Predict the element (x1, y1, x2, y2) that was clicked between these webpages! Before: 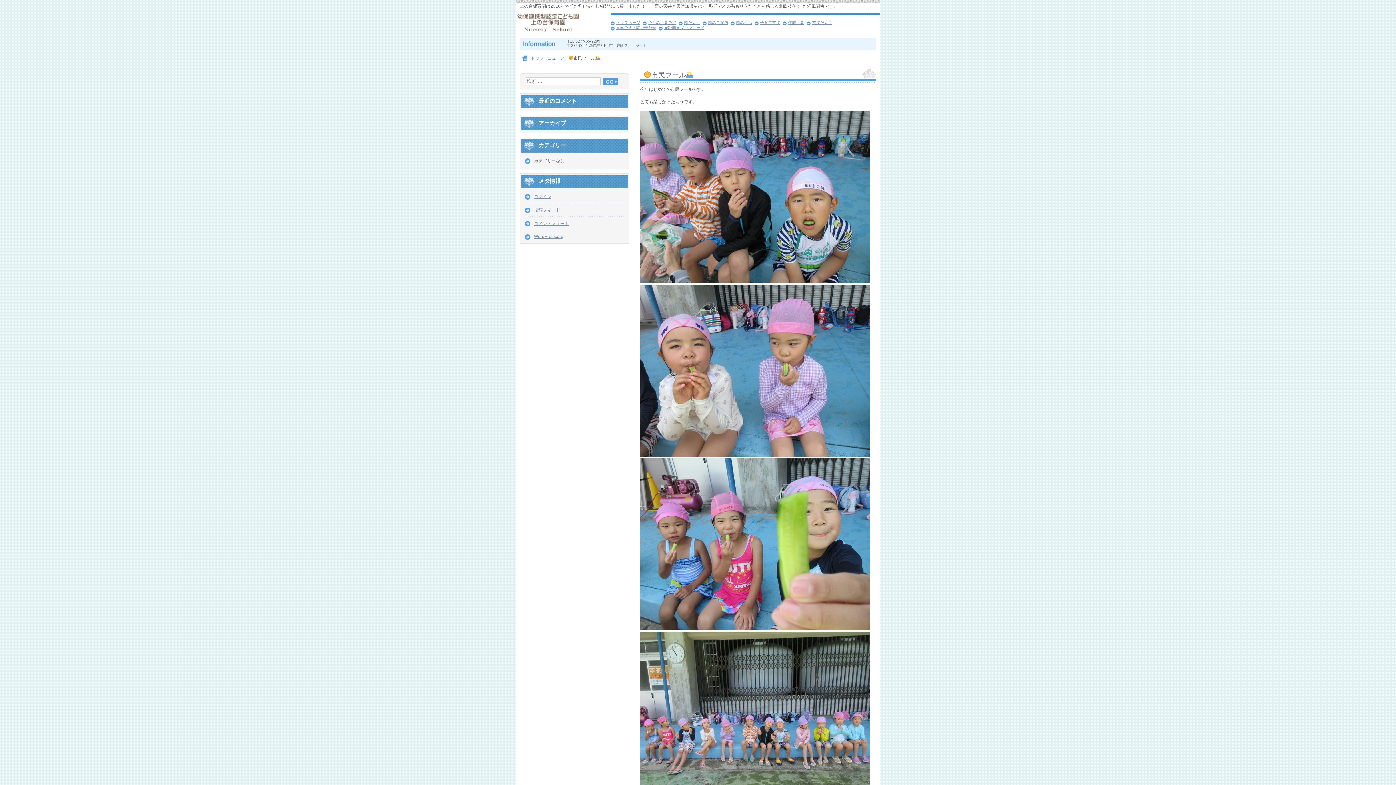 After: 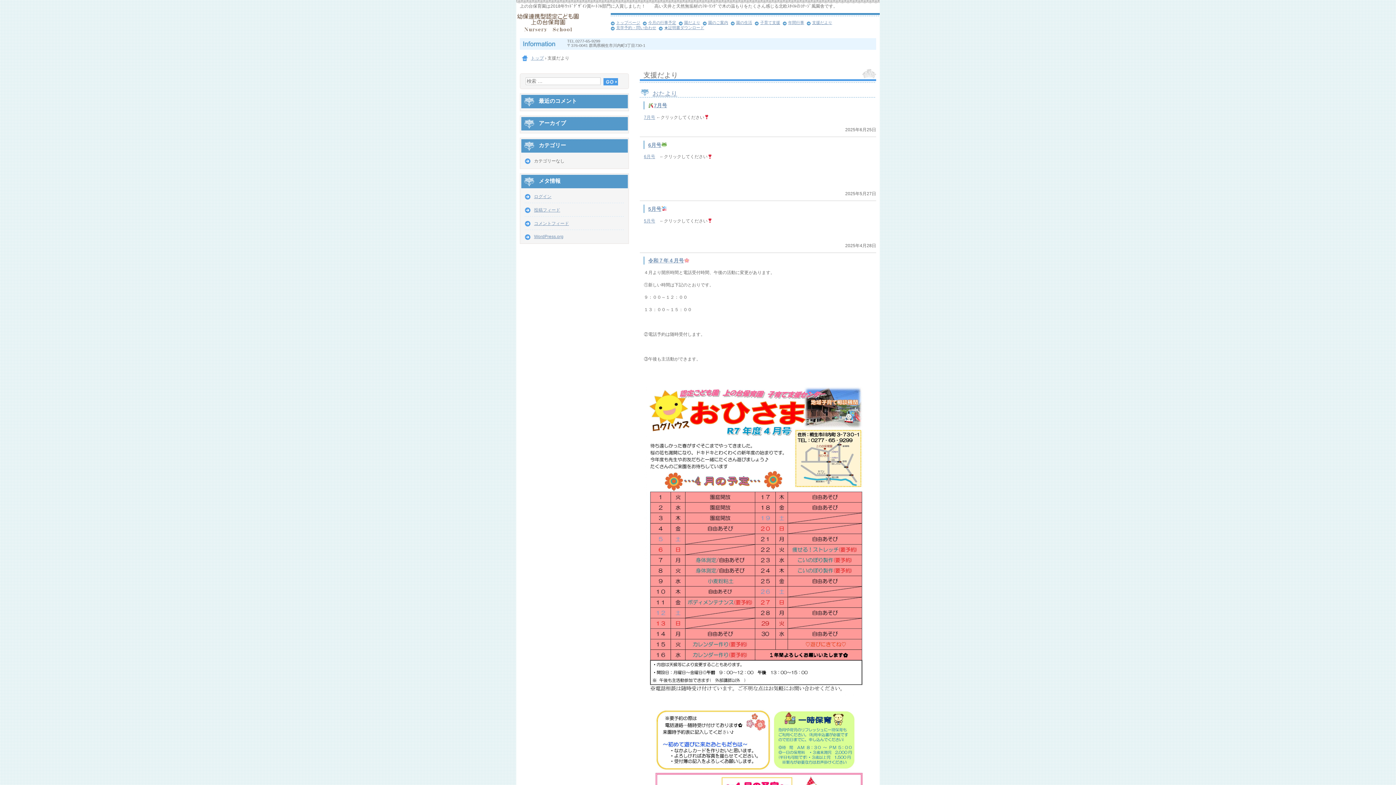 Action: bbox: (806, 20, 834, 25) label: 支援だより